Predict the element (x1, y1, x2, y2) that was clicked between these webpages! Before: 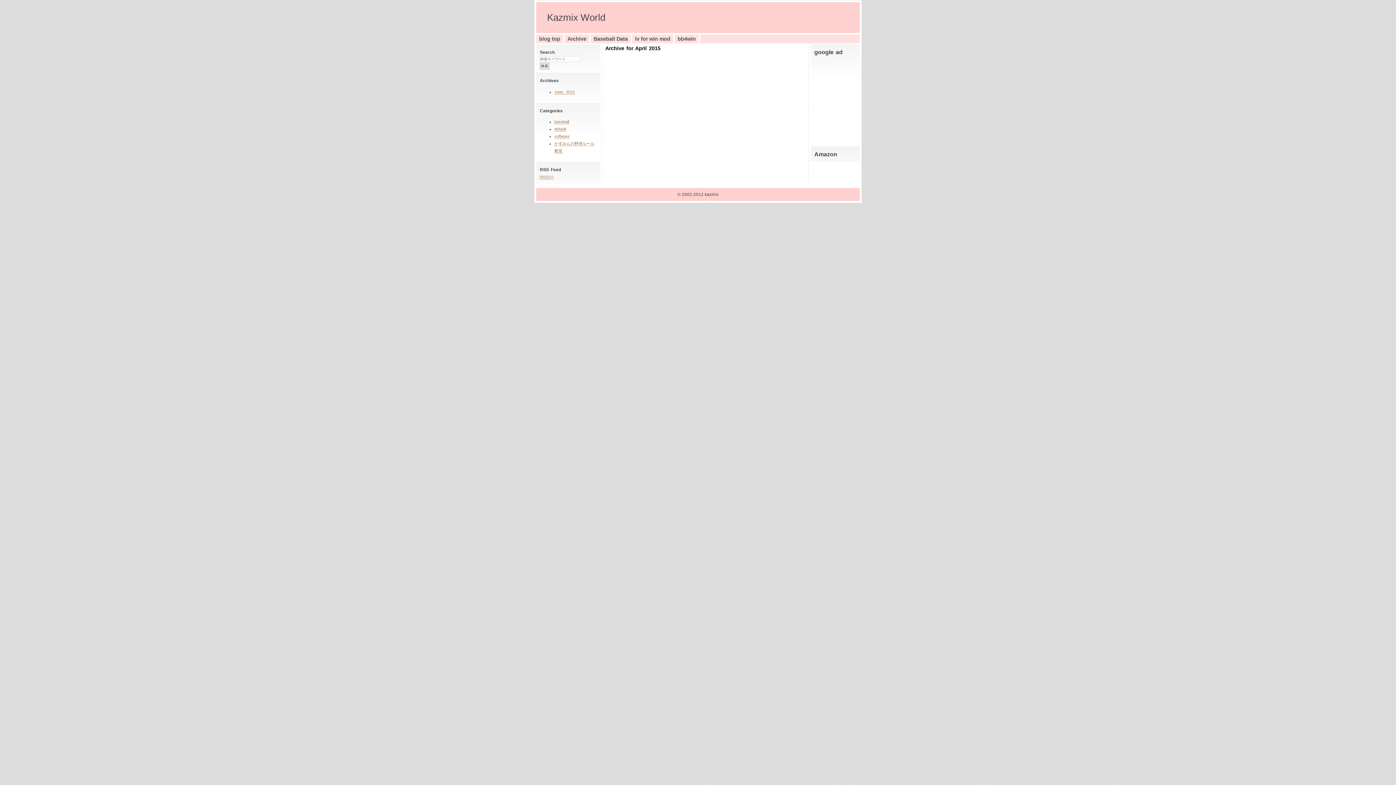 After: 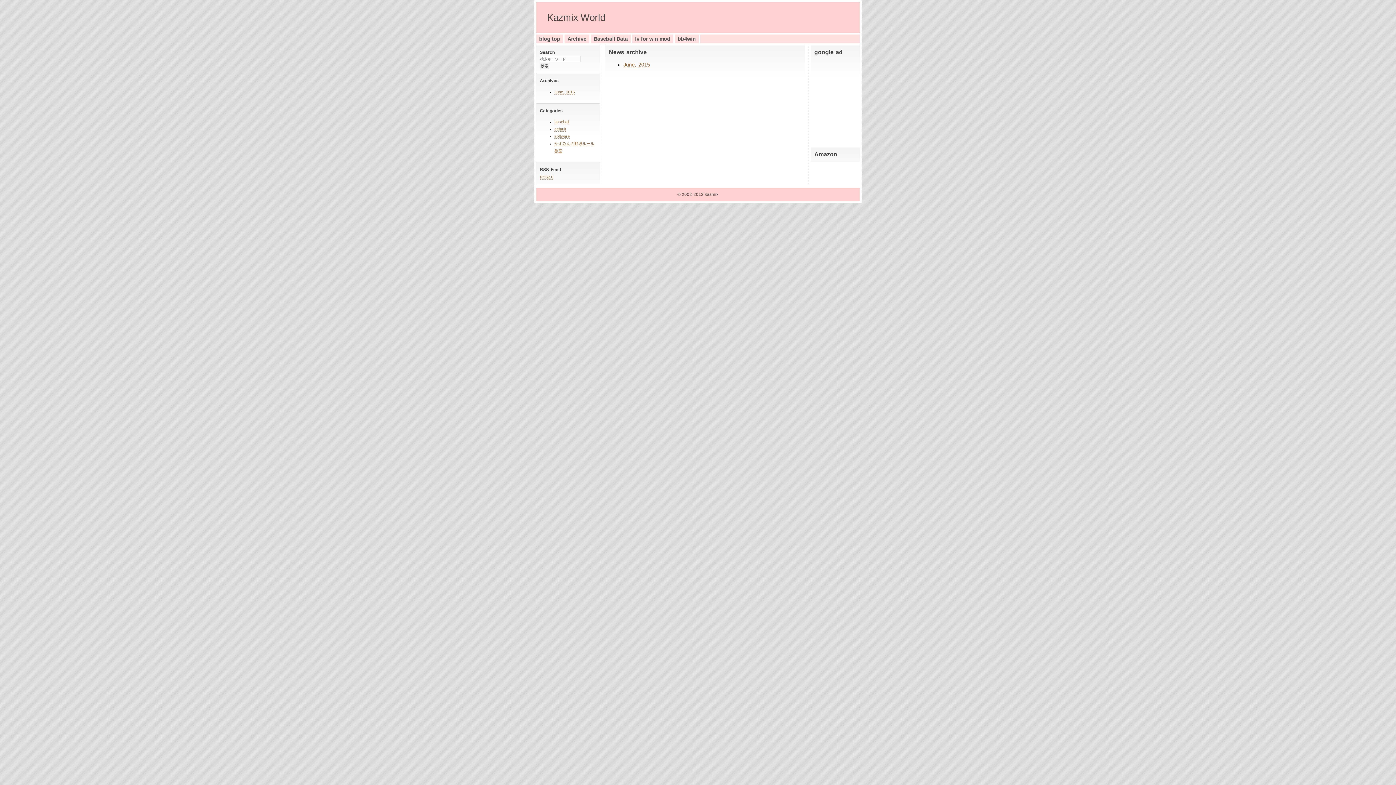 Action: label: Archive bbox: (564, 34, 590, 43)